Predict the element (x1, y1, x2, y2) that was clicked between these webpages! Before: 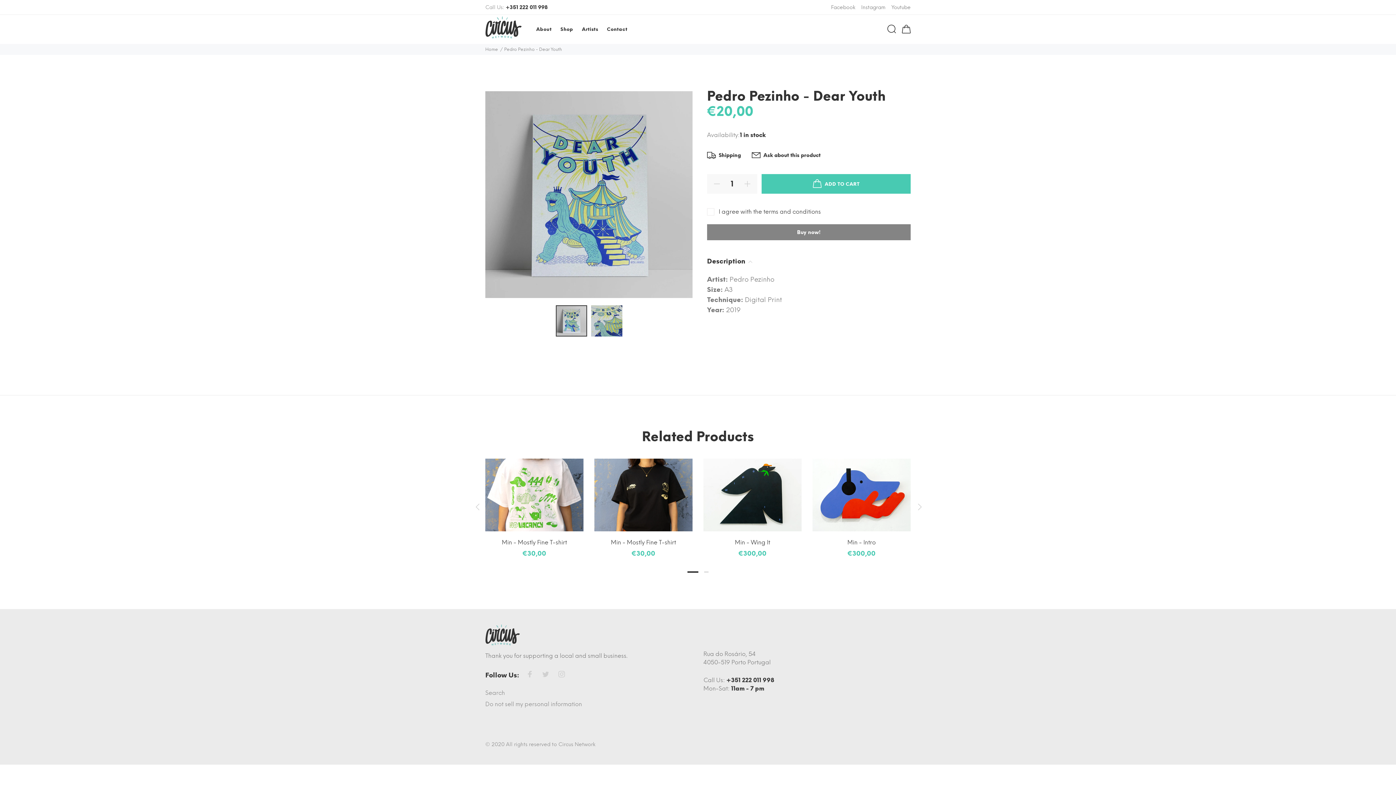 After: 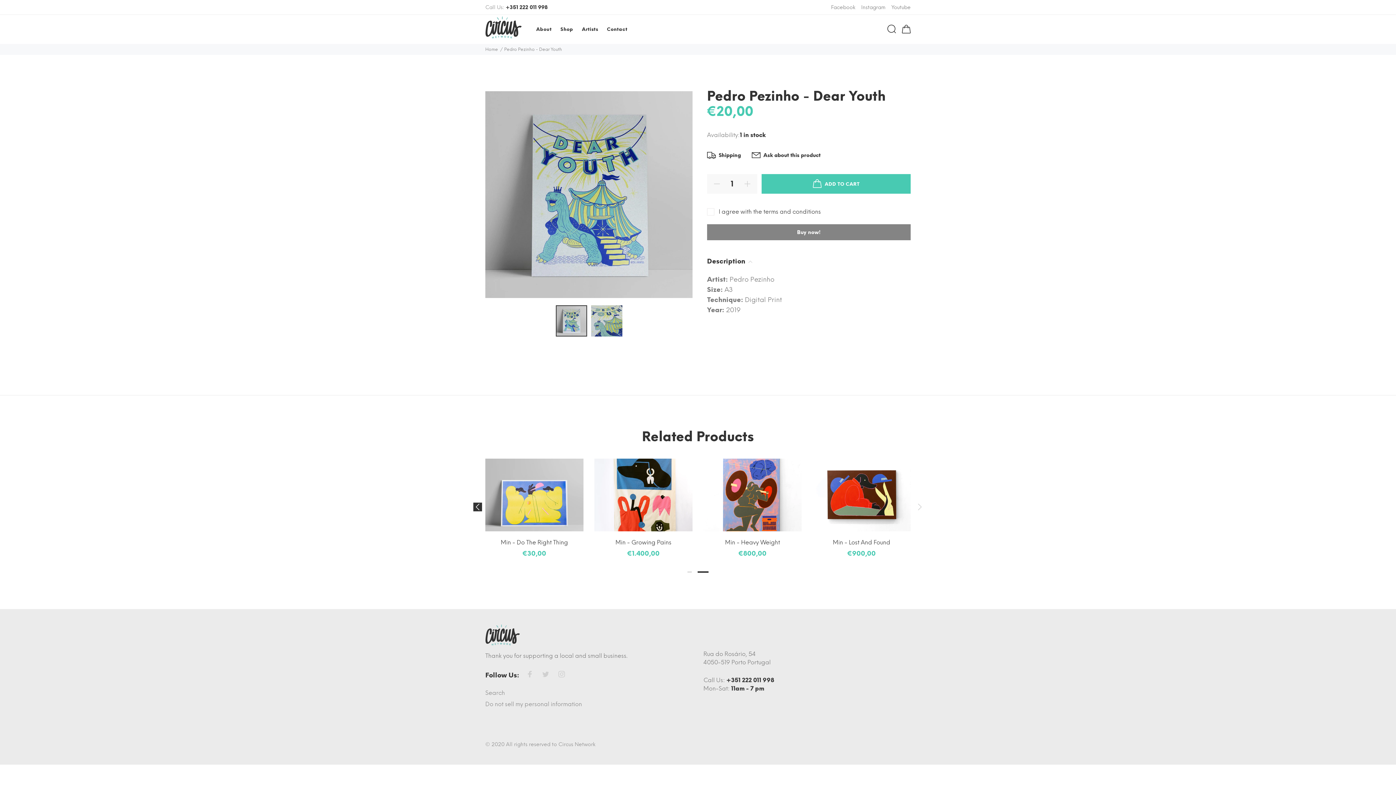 Action: label: Previous bbox: (470, 500, 484, 514)